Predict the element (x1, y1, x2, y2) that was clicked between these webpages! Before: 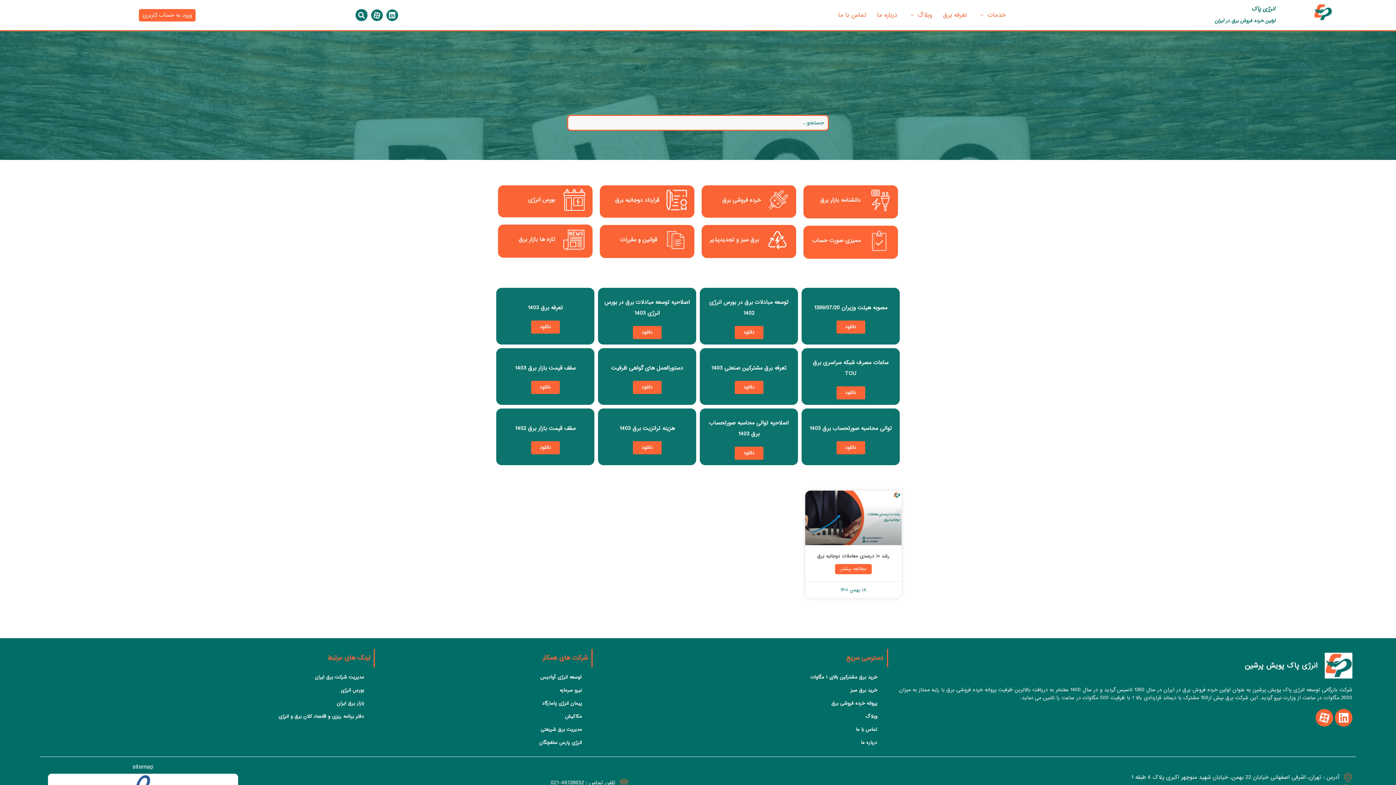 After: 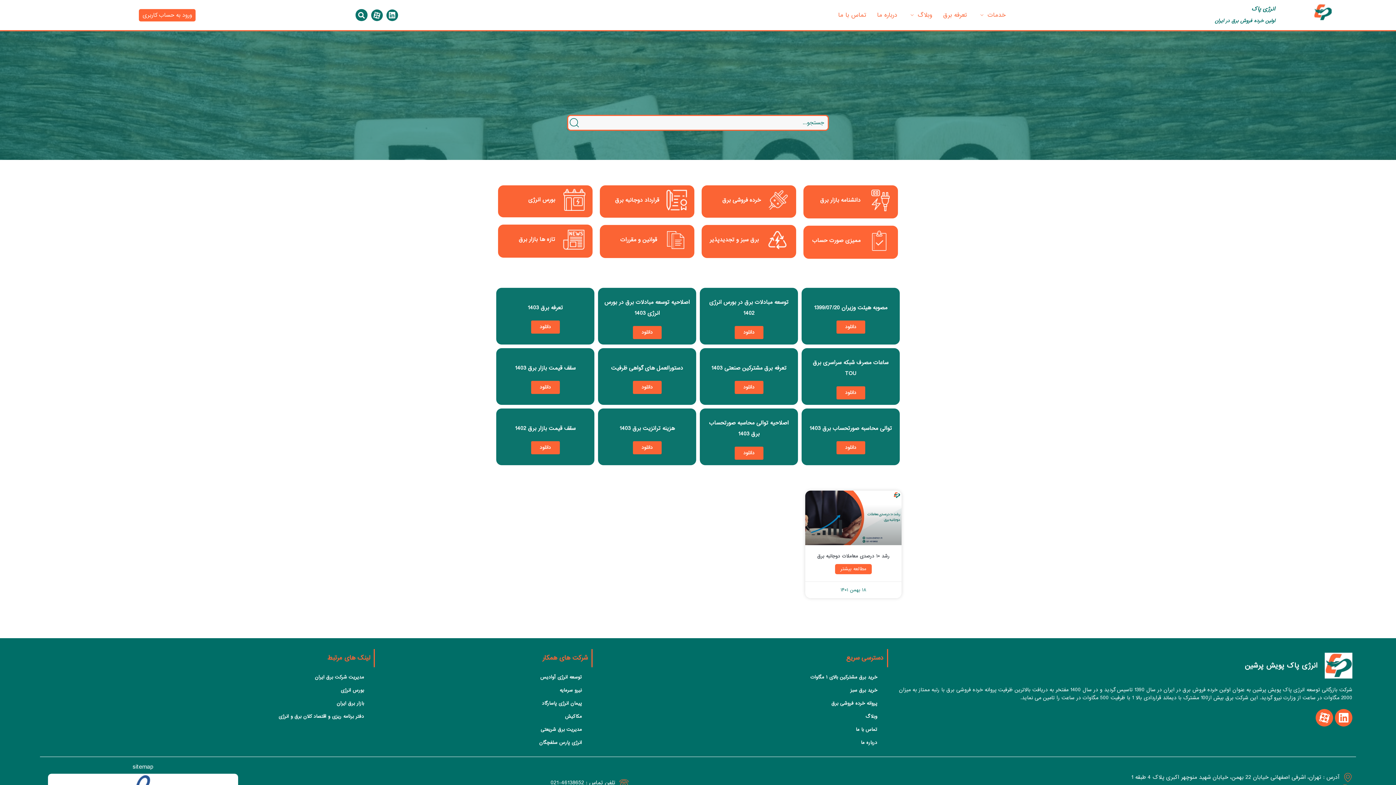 Action: label: دانلود bbox: (531, 441, 559, 454)